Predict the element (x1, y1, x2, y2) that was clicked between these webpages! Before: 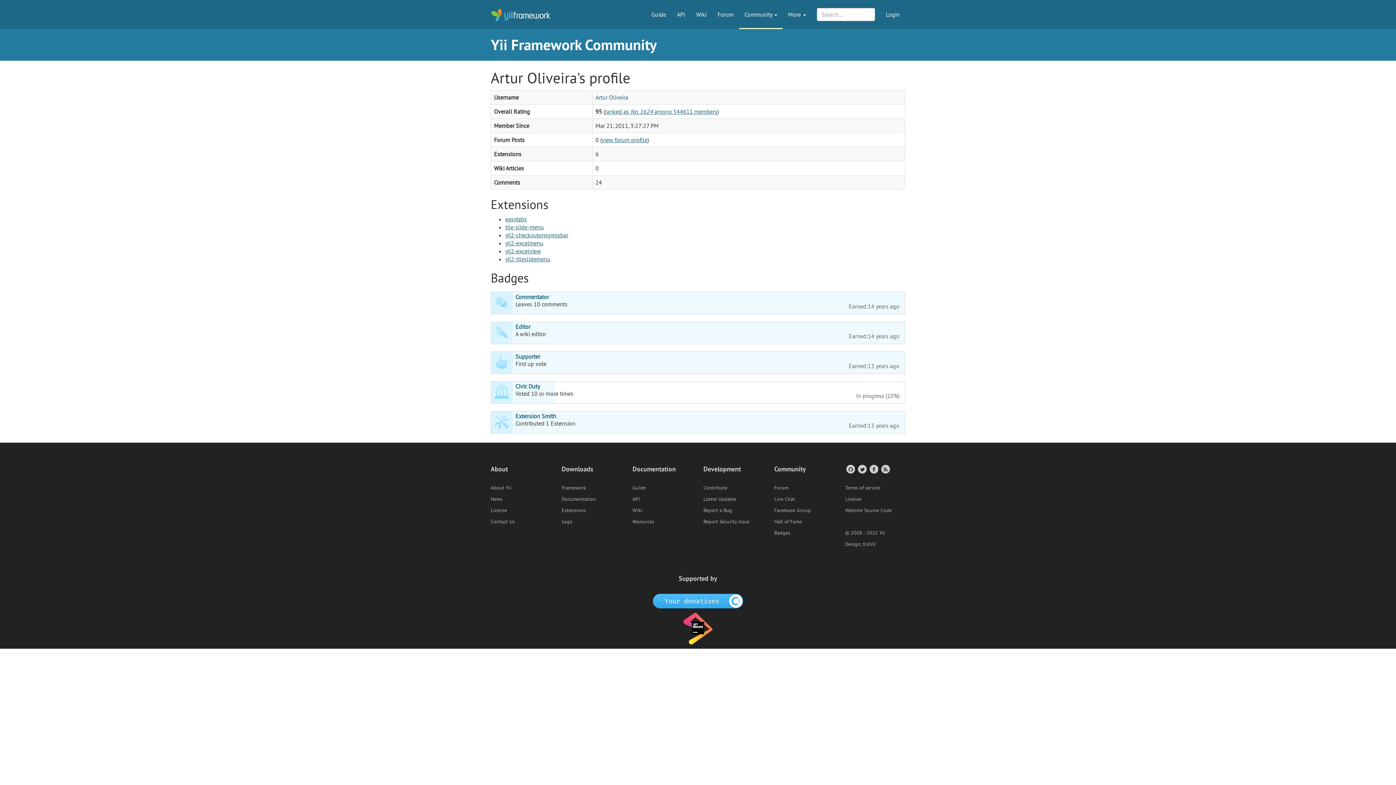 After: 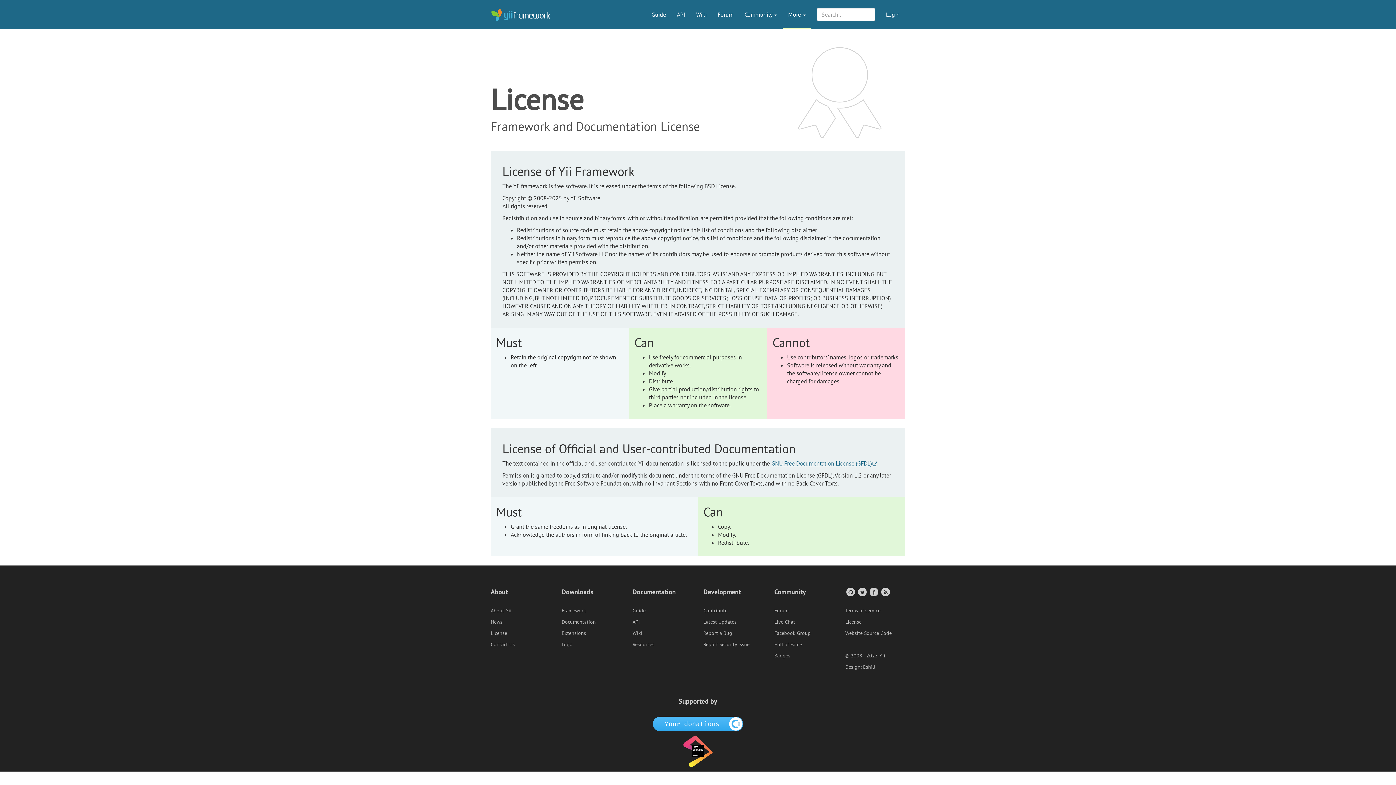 Action: bbox: (490, 507, 507, 513) label: License